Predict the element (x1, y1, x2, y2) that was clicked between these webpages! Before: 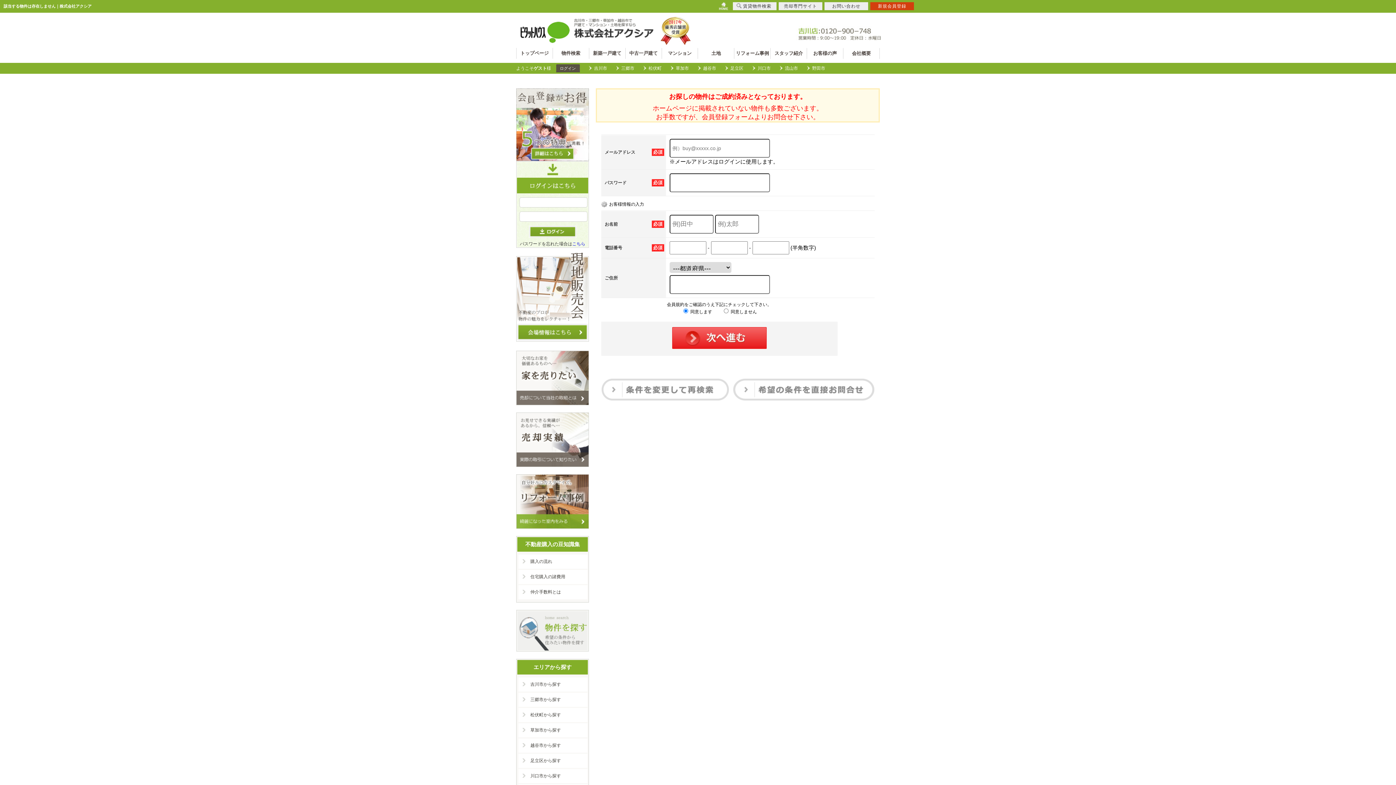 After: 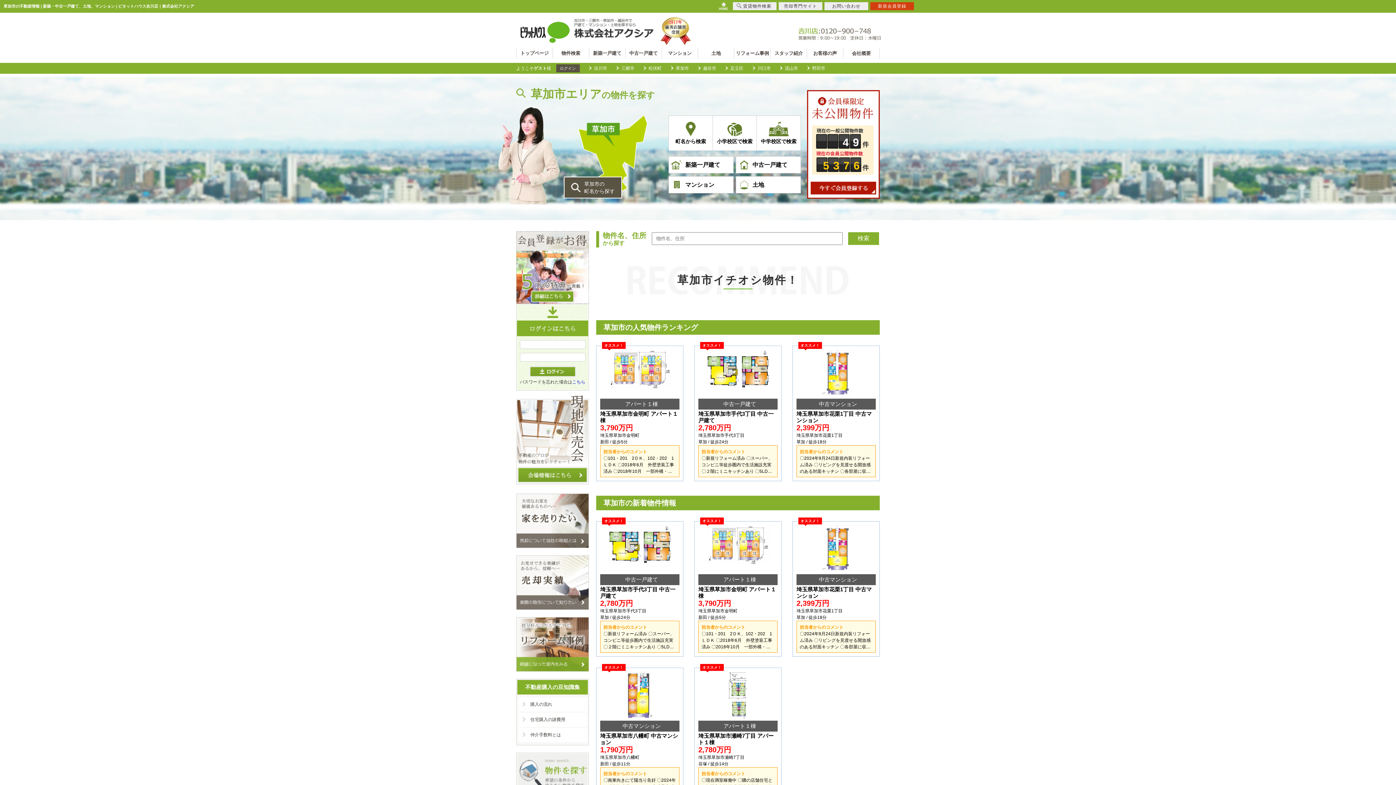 Action: label: 草加市 bbox: (670, 62, 694, 73)